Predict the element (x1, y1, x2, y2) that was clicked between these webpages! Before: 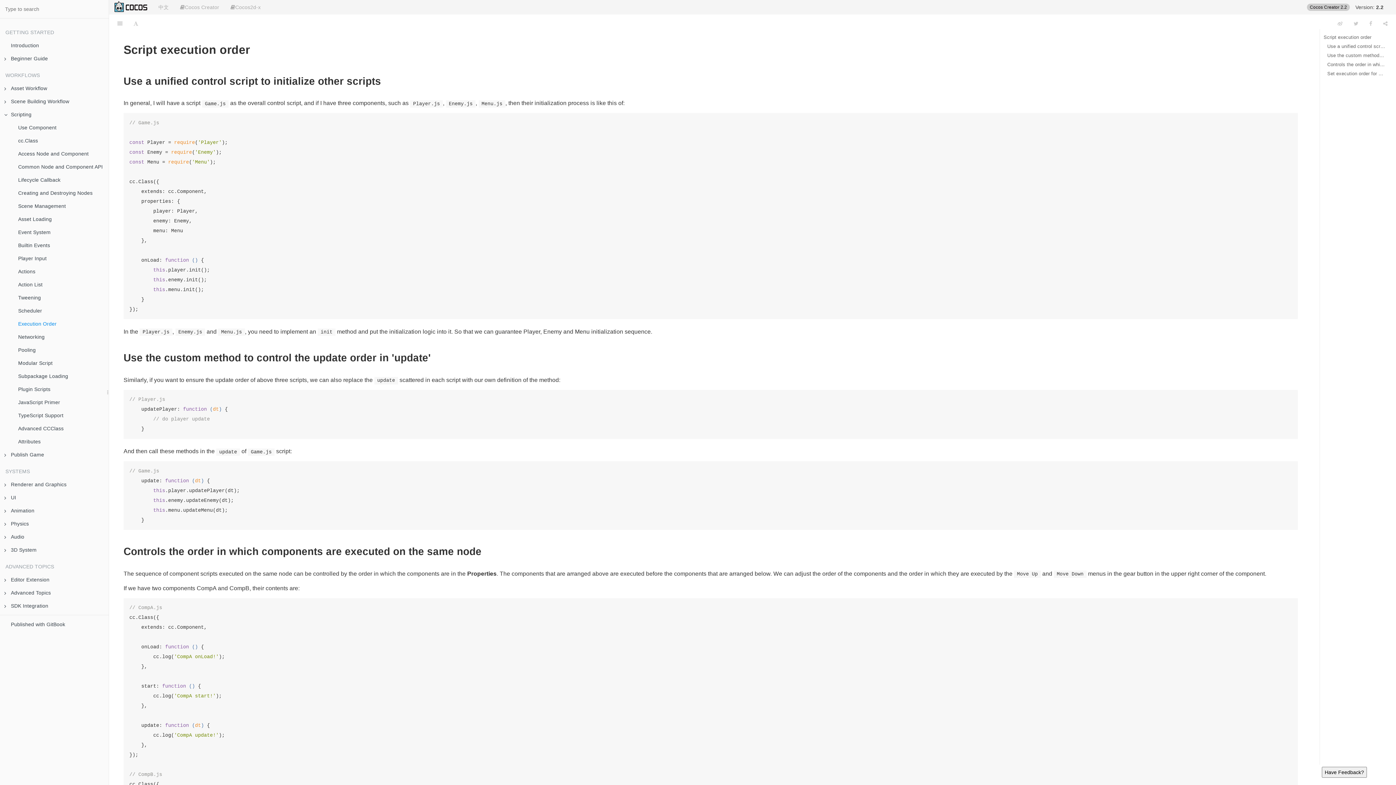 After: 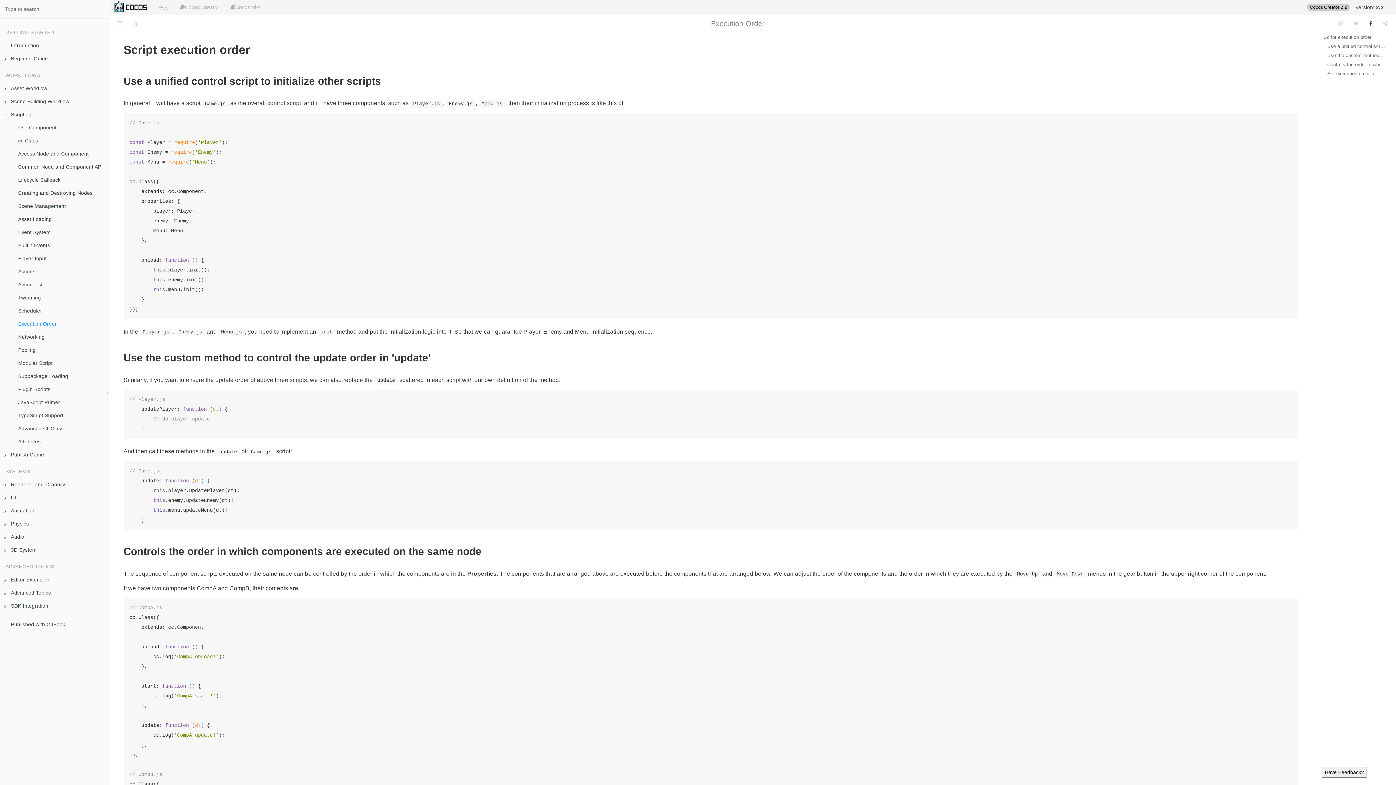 Action: bbox: (1364, 14, 1378, 32)